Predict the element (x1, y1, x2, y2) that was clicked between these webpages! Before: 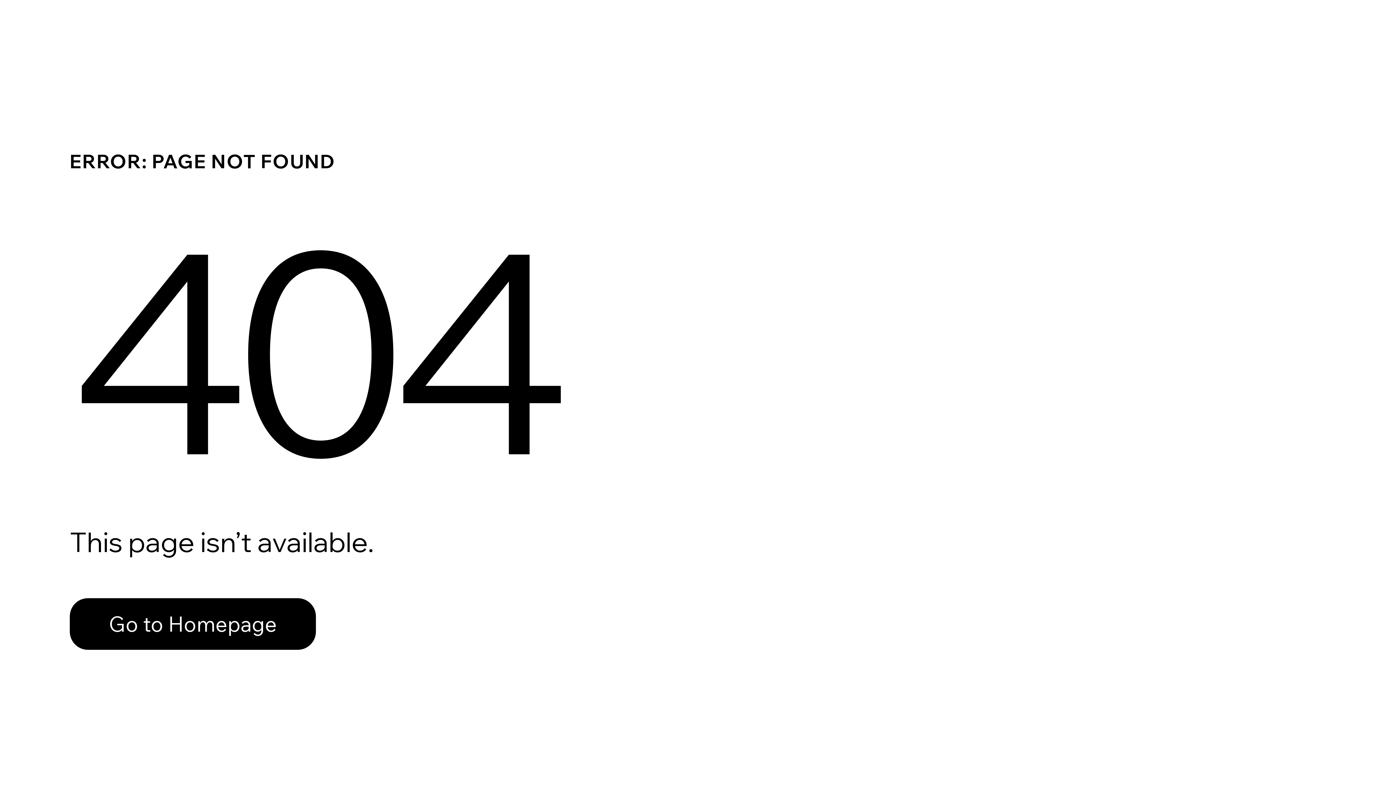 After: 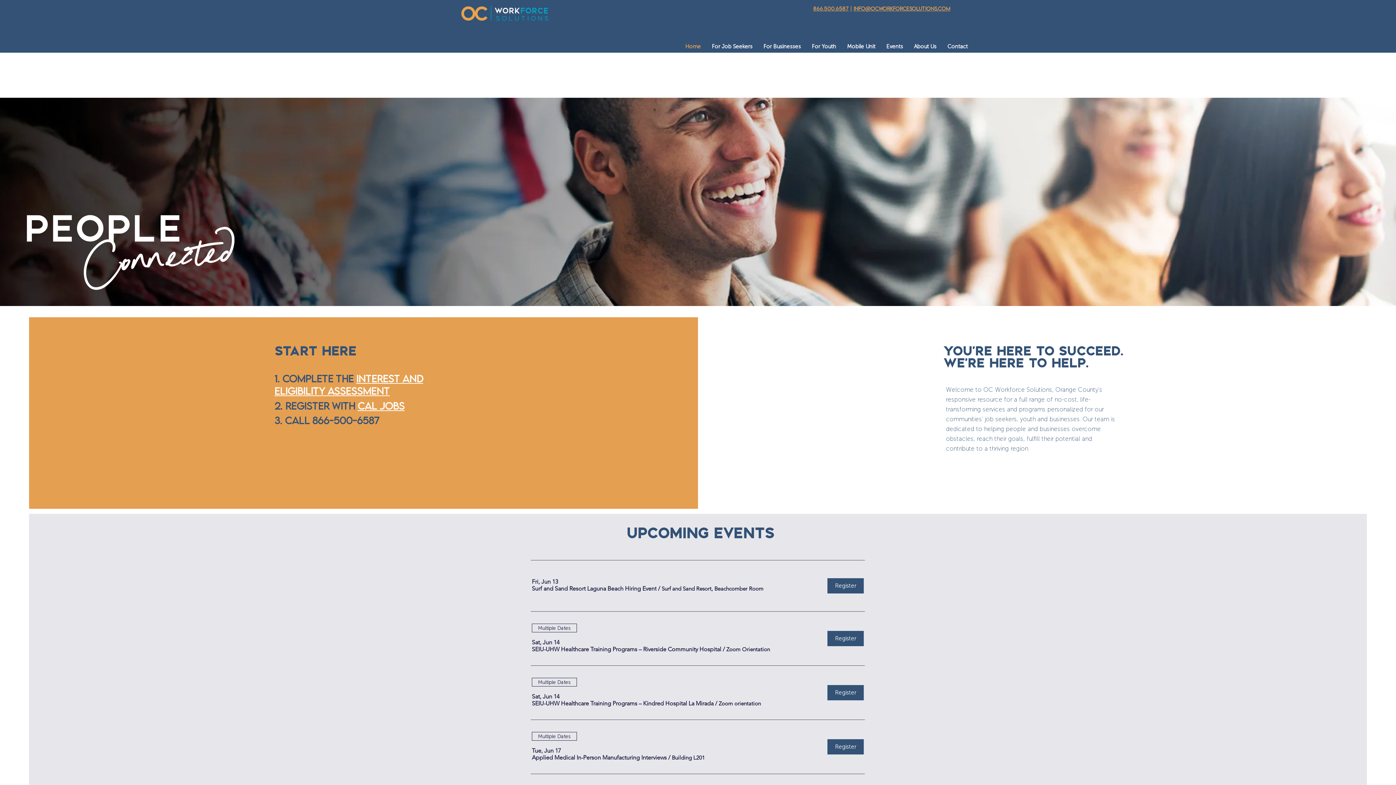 Action: bbox: (69, 582, 768, 659) label: Go to Homepage